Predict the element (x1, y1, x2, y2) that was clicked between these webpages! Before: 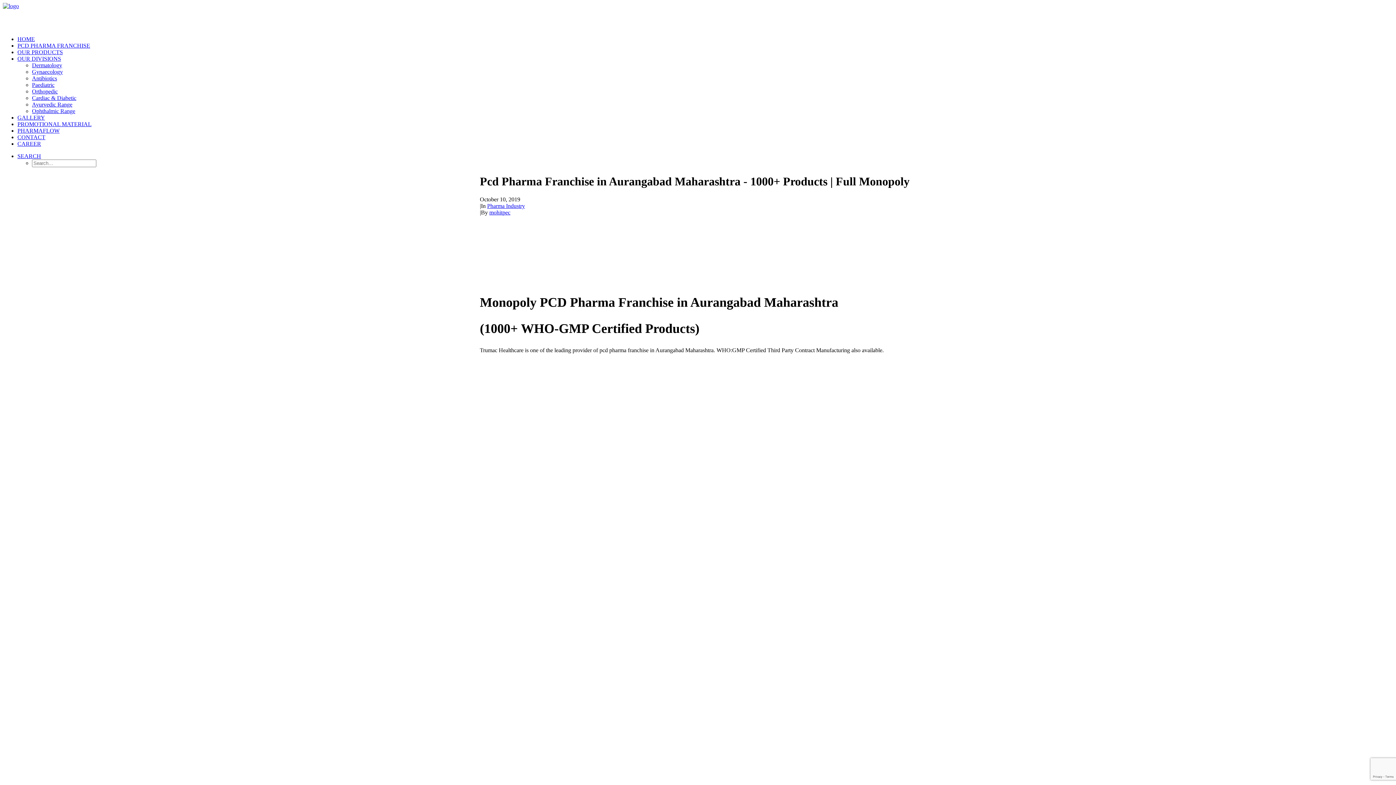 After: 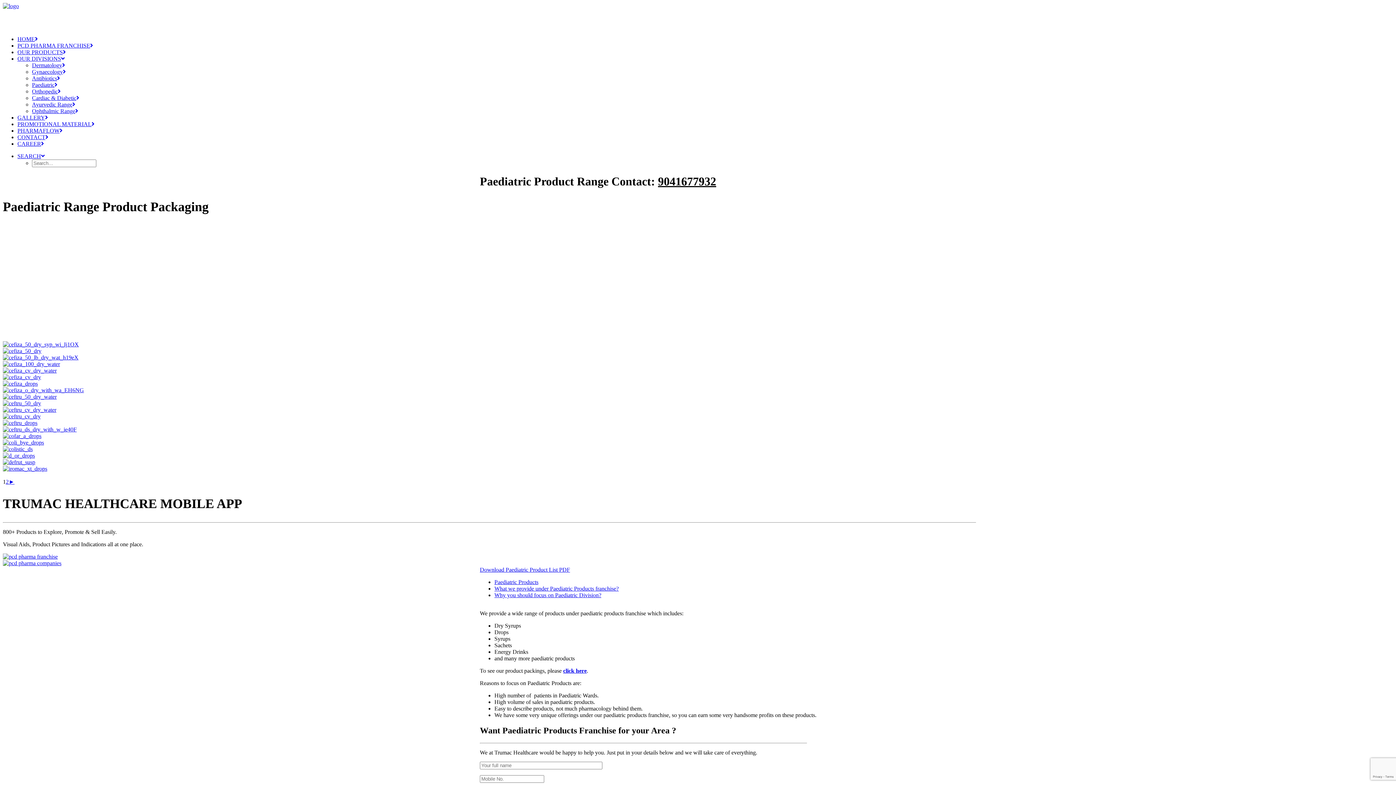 Action: bbox: (32, 81, 54, 88) label: Paediatric